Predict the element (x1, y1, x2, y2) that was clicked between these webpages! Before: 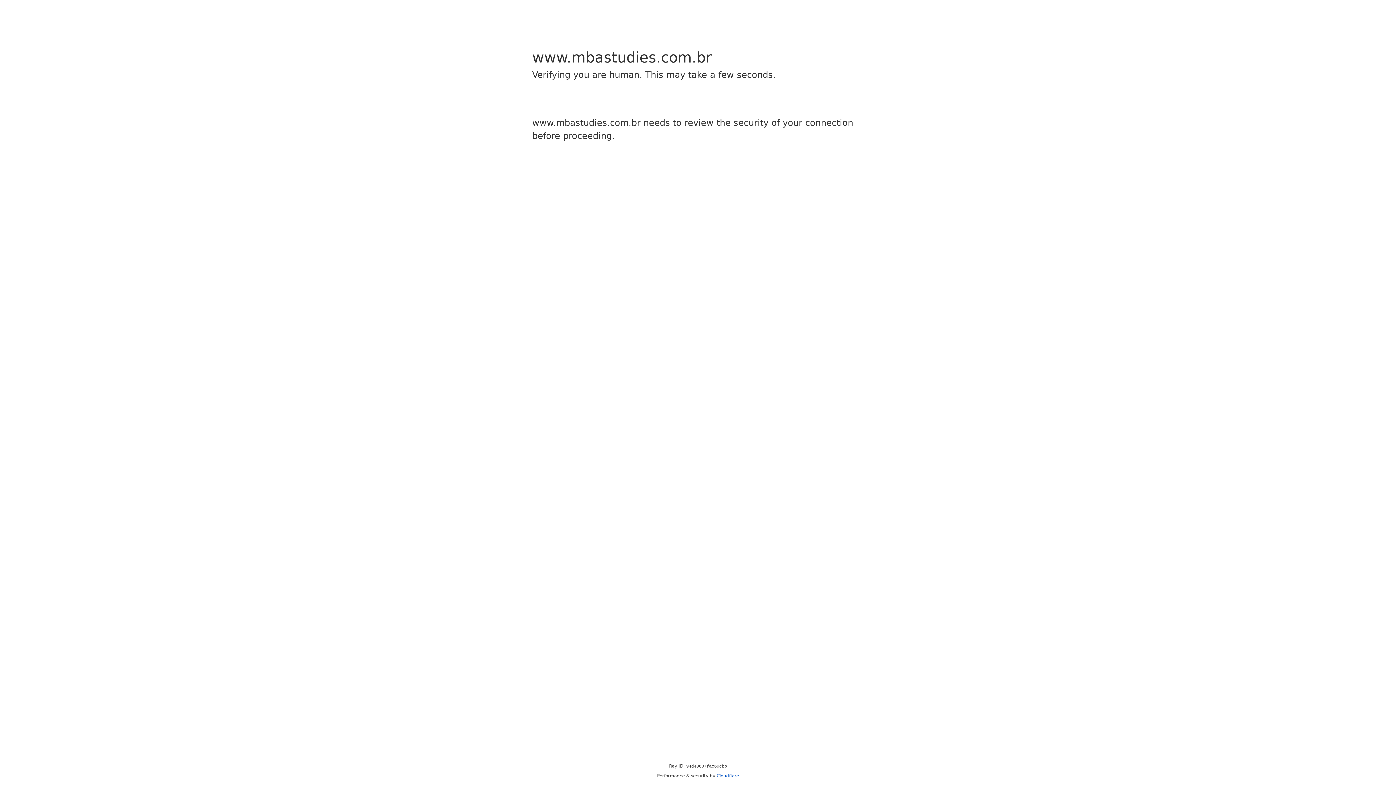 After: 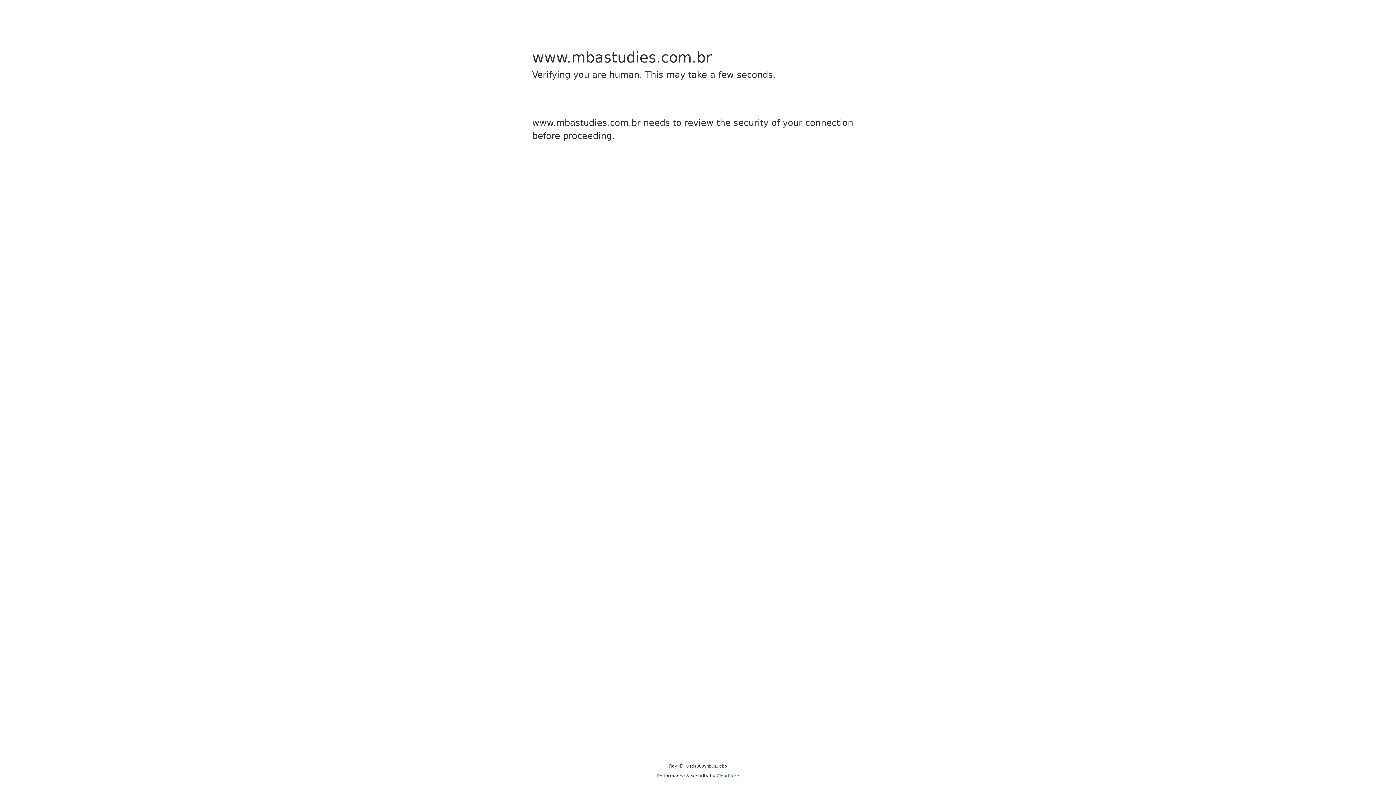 Action: label: Cloudflare bbox: (716, 773, 739, 778)